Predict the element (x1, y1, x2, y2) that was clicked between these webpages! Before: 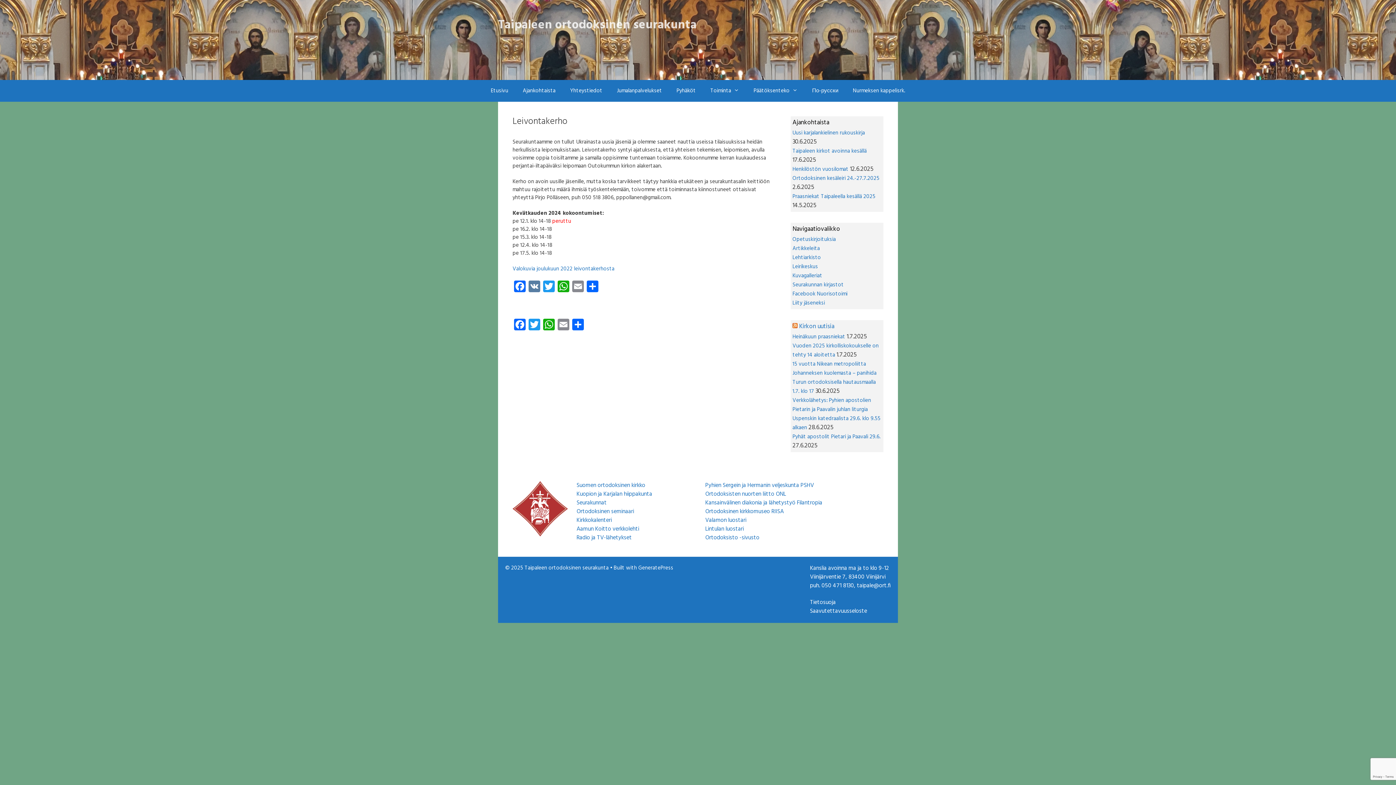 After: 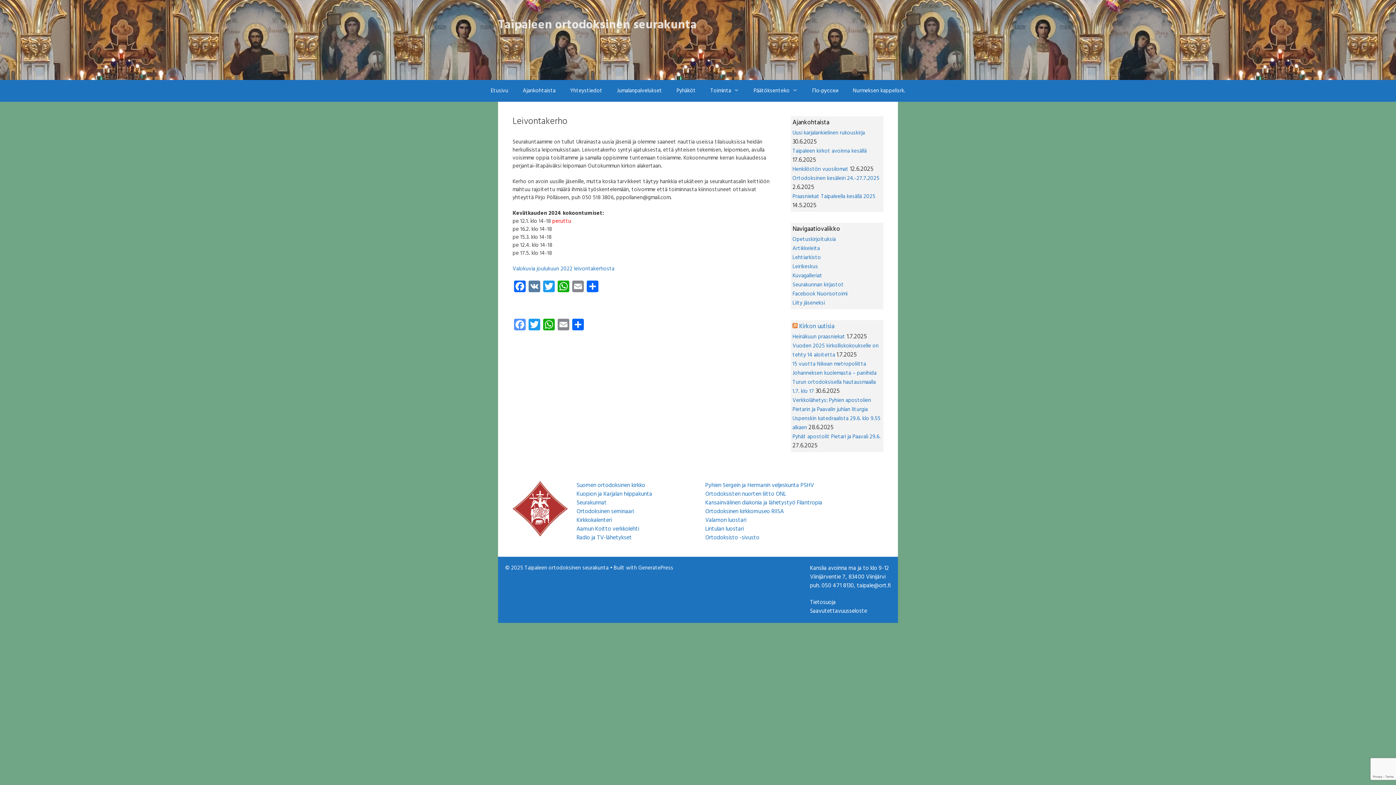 Action: label: Facebook bbox: (512, 318, 527, 333)